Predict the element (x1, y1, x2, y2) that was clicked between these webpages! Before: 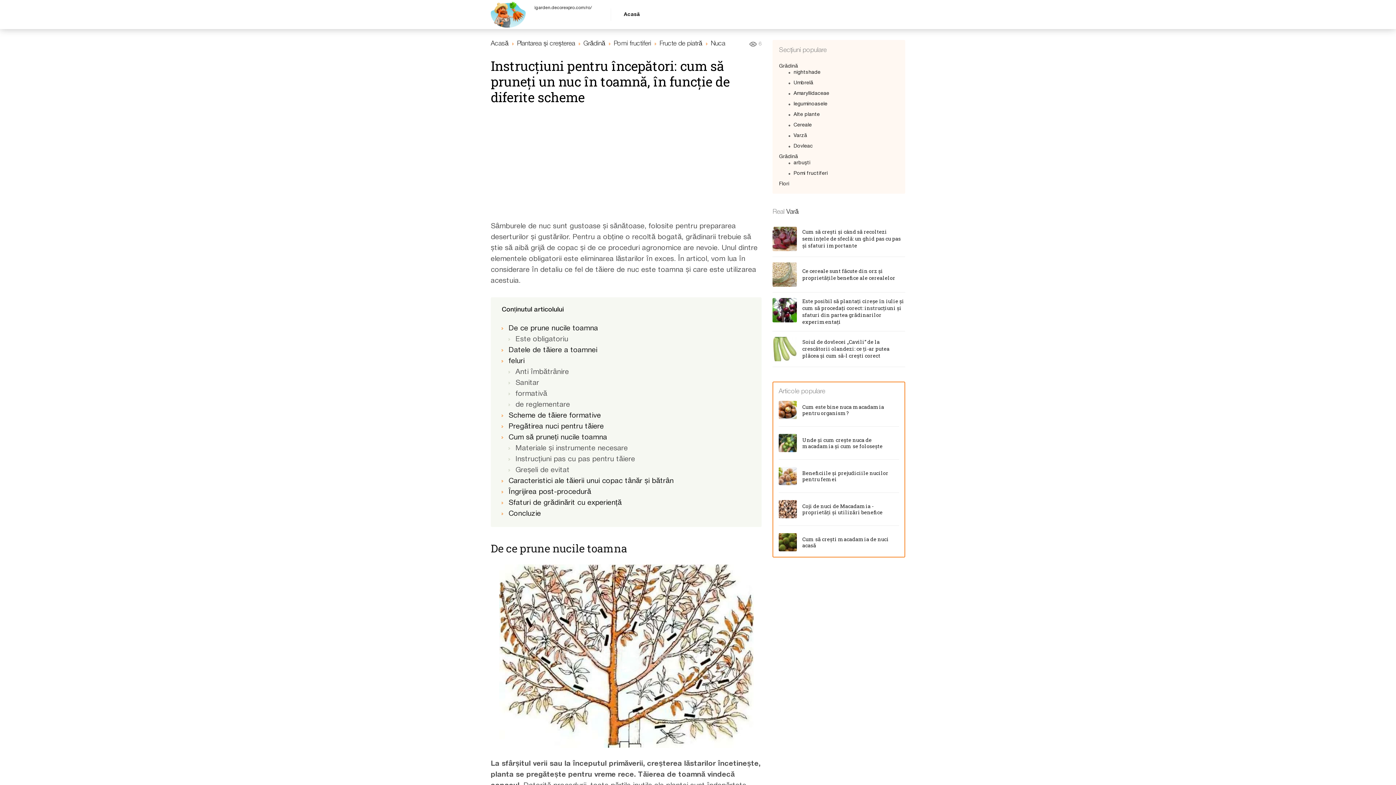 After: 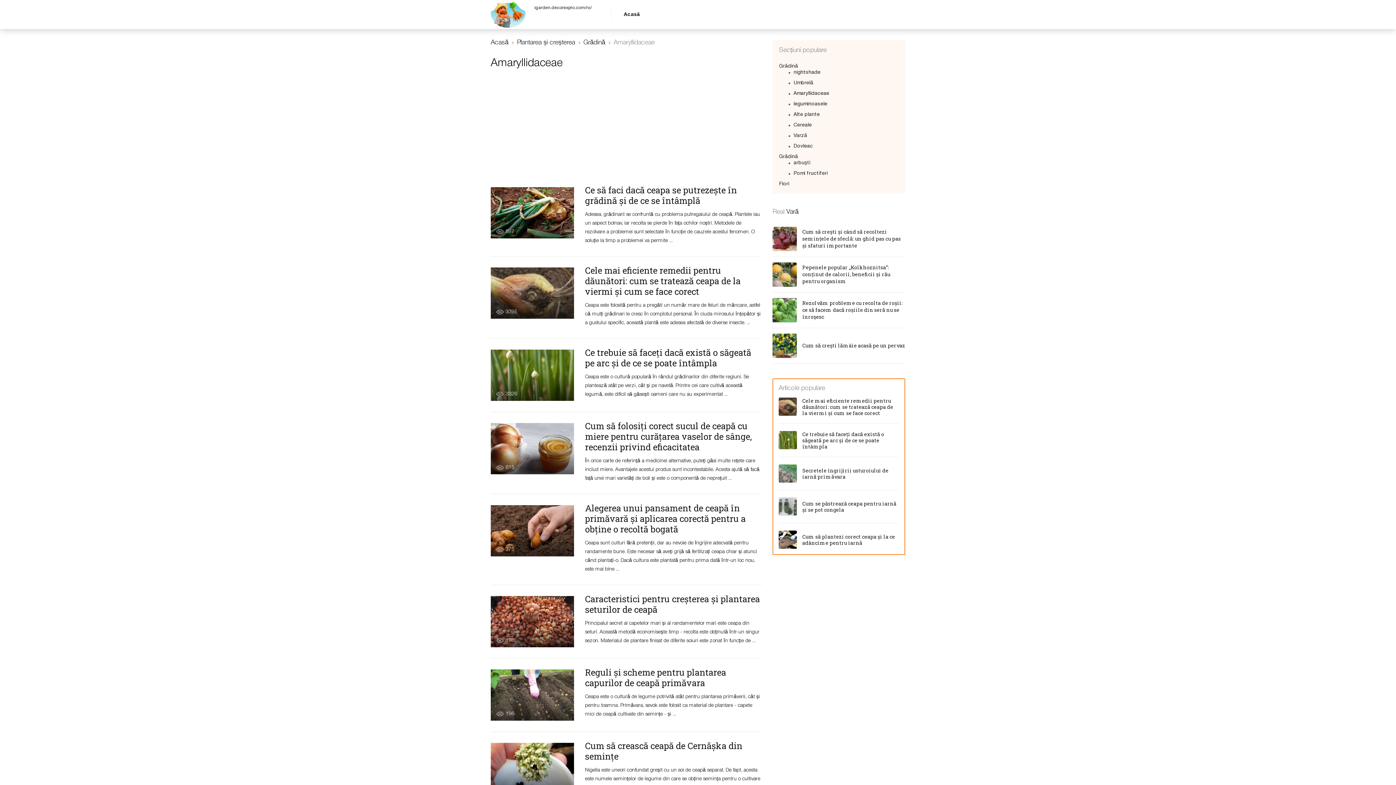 Action: bbox: (793, 91, 829, 96) label: Amaryllidaceae